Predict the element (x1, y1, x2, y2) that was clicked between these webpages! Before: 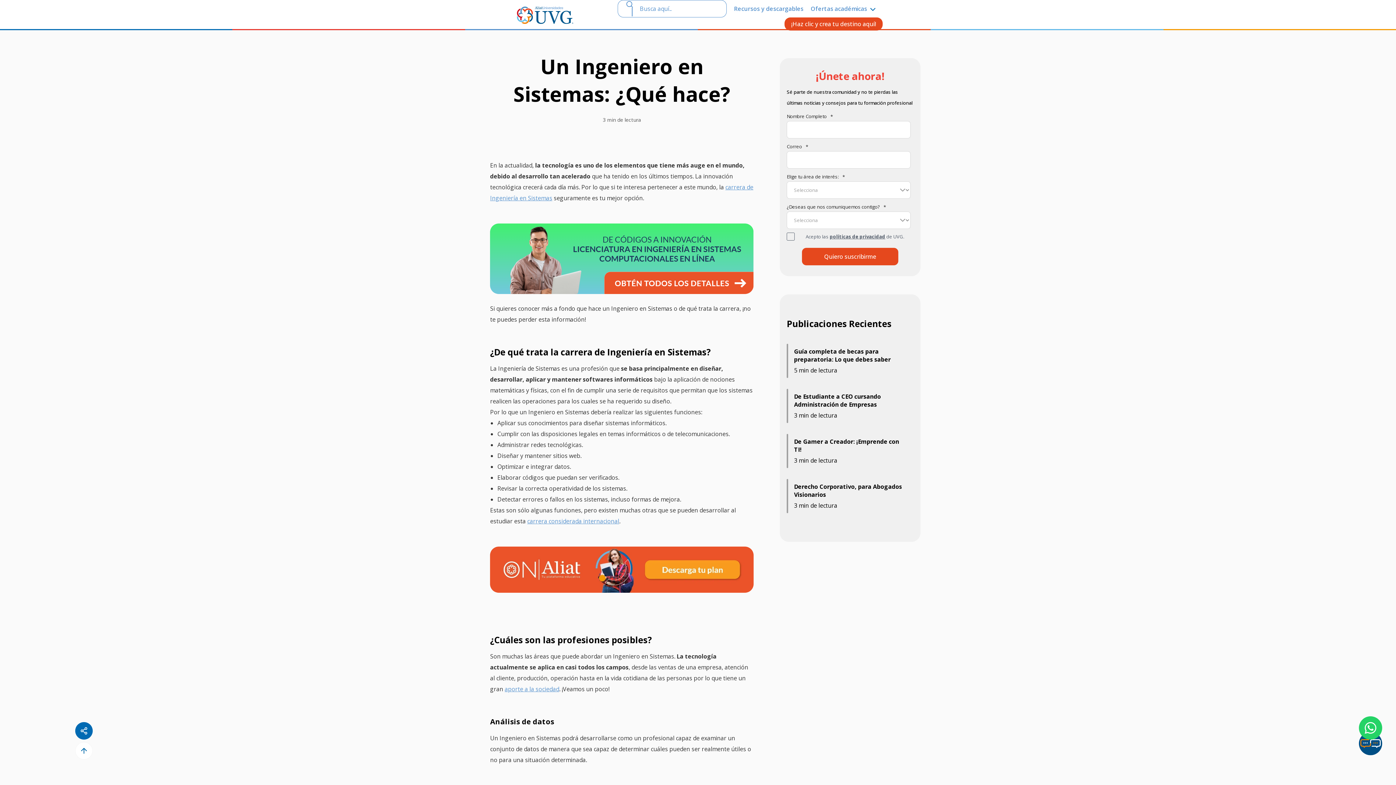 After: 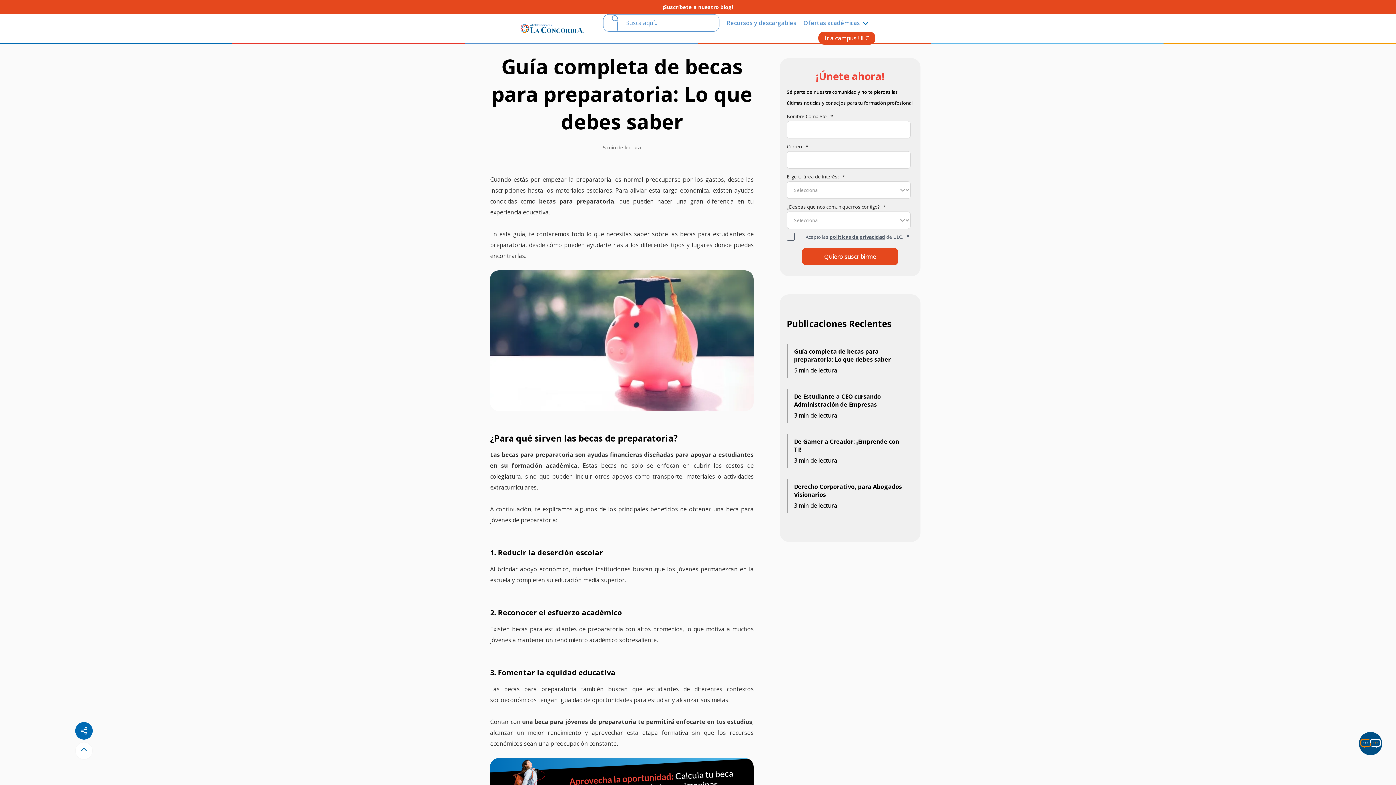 Action: label: Guía completa de becas para preparatoria: Lo que debes saber bbox: (794, 347, 891, 363)